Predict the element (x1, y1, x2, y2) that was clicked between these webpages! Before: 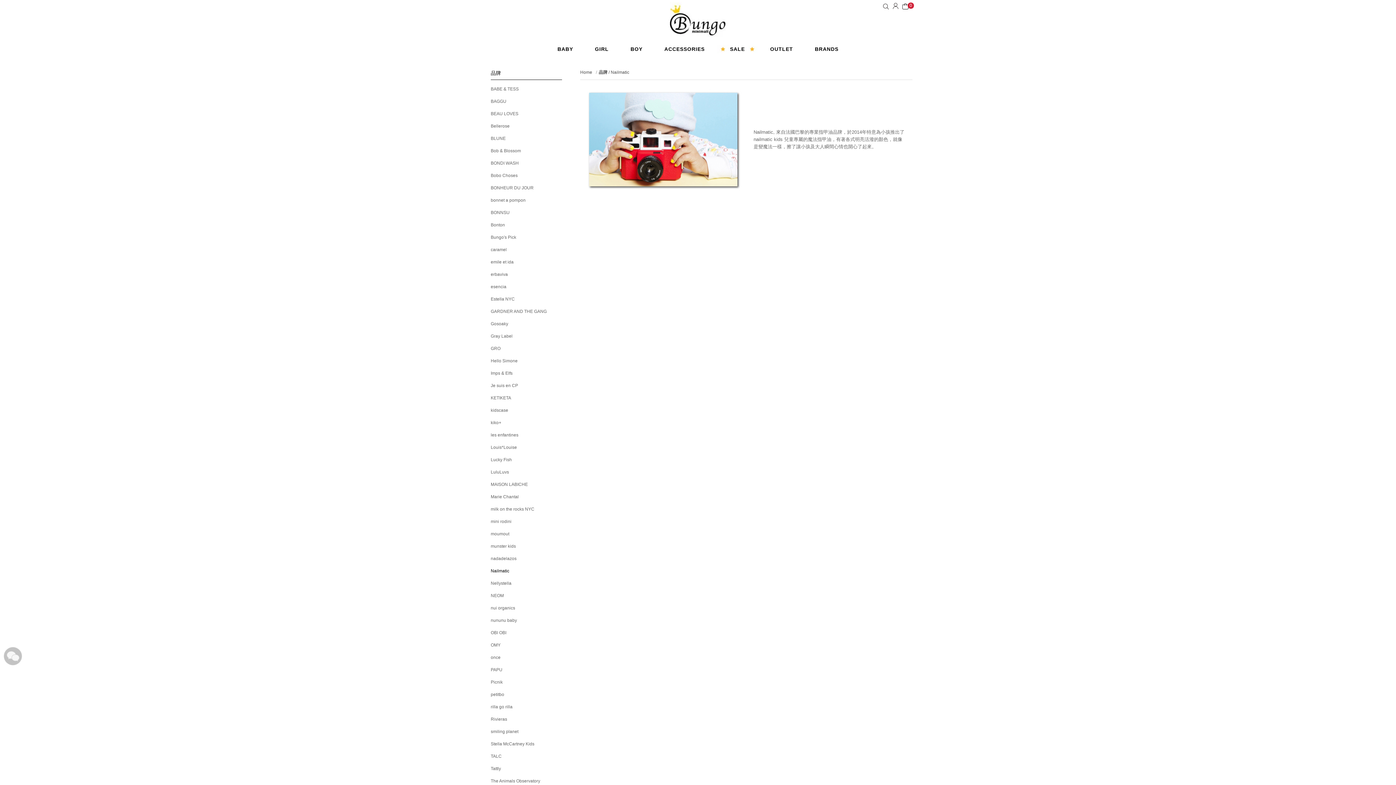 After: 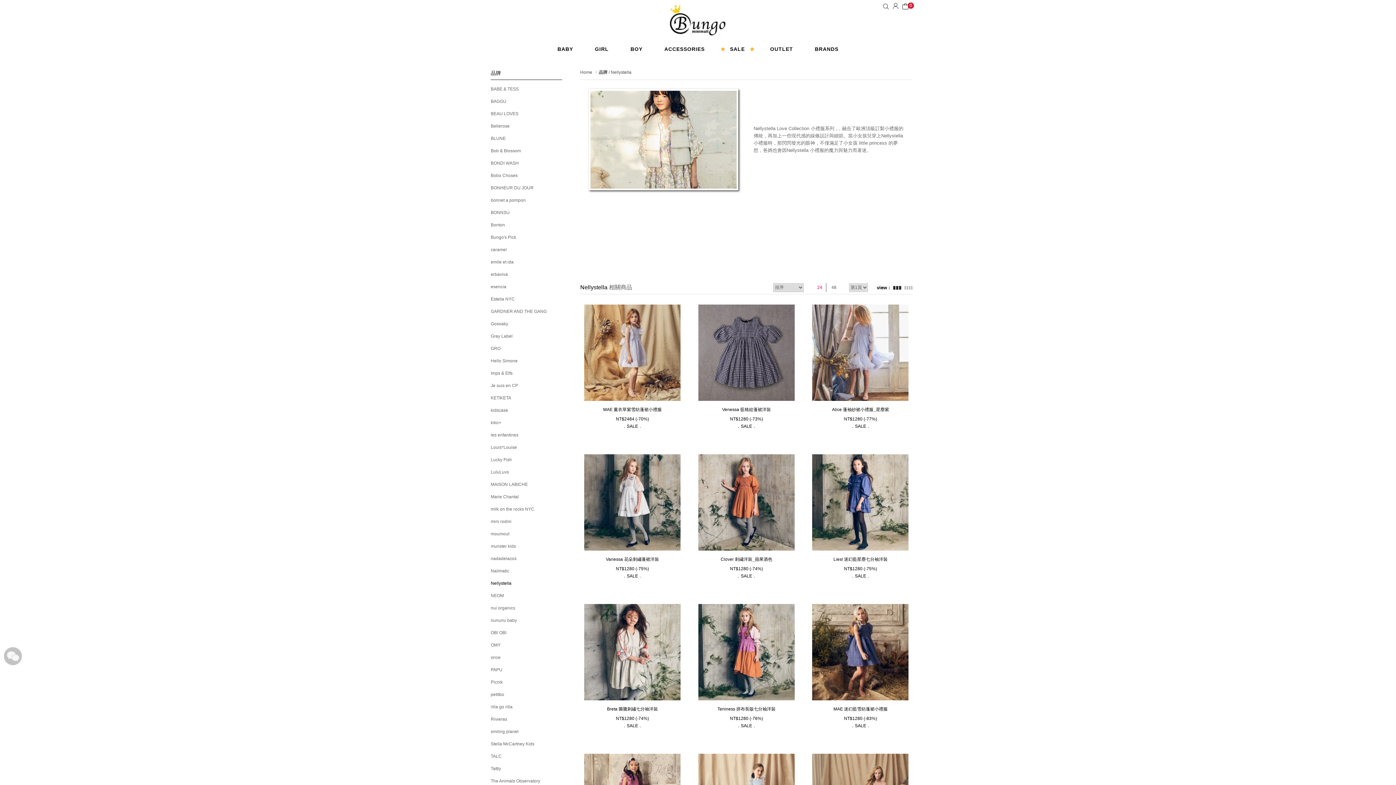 Action: label: Nellystella bbox: (490, 578, 562, 589)